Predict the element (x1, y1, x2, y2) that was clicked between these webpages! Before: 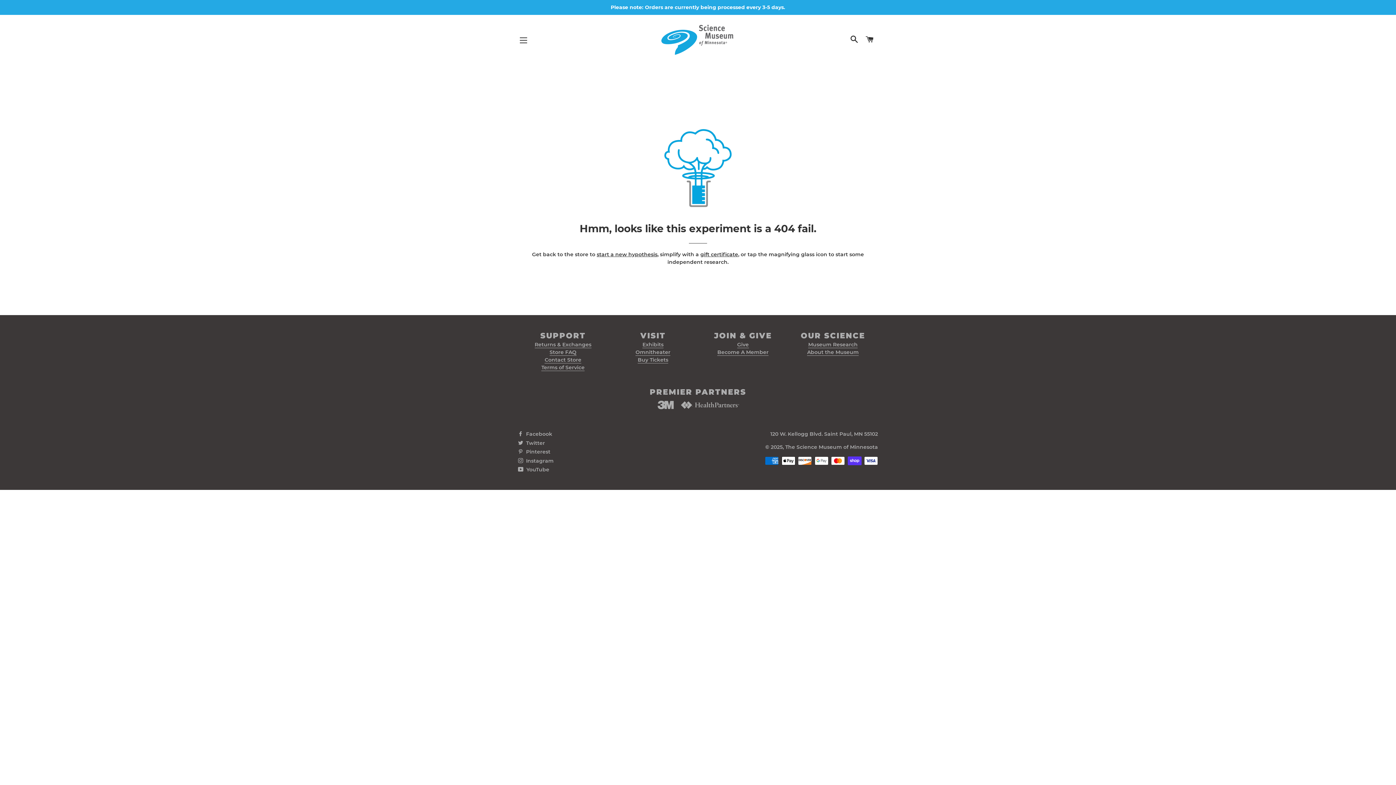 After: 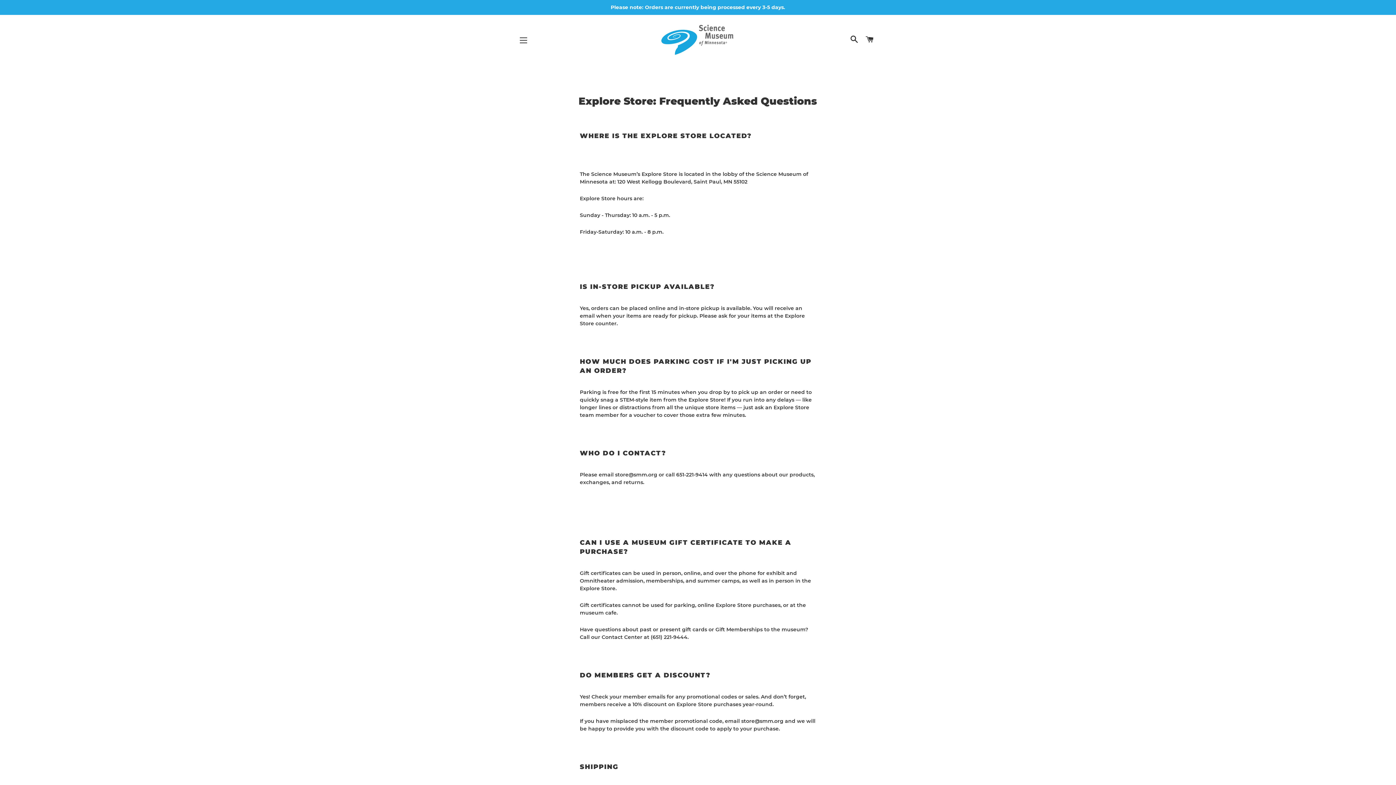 Action: bbox: (549, 349, 576, 356) label: Store FAQ